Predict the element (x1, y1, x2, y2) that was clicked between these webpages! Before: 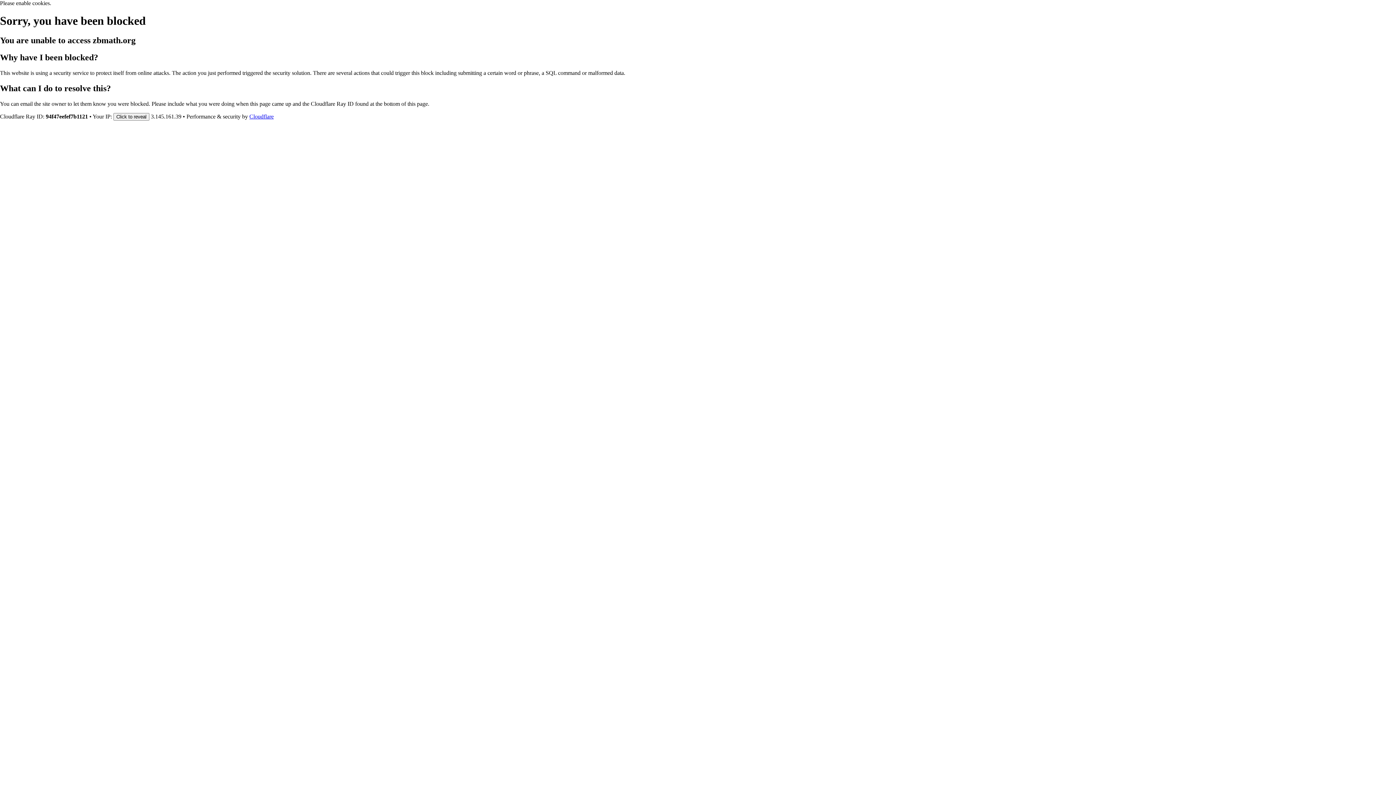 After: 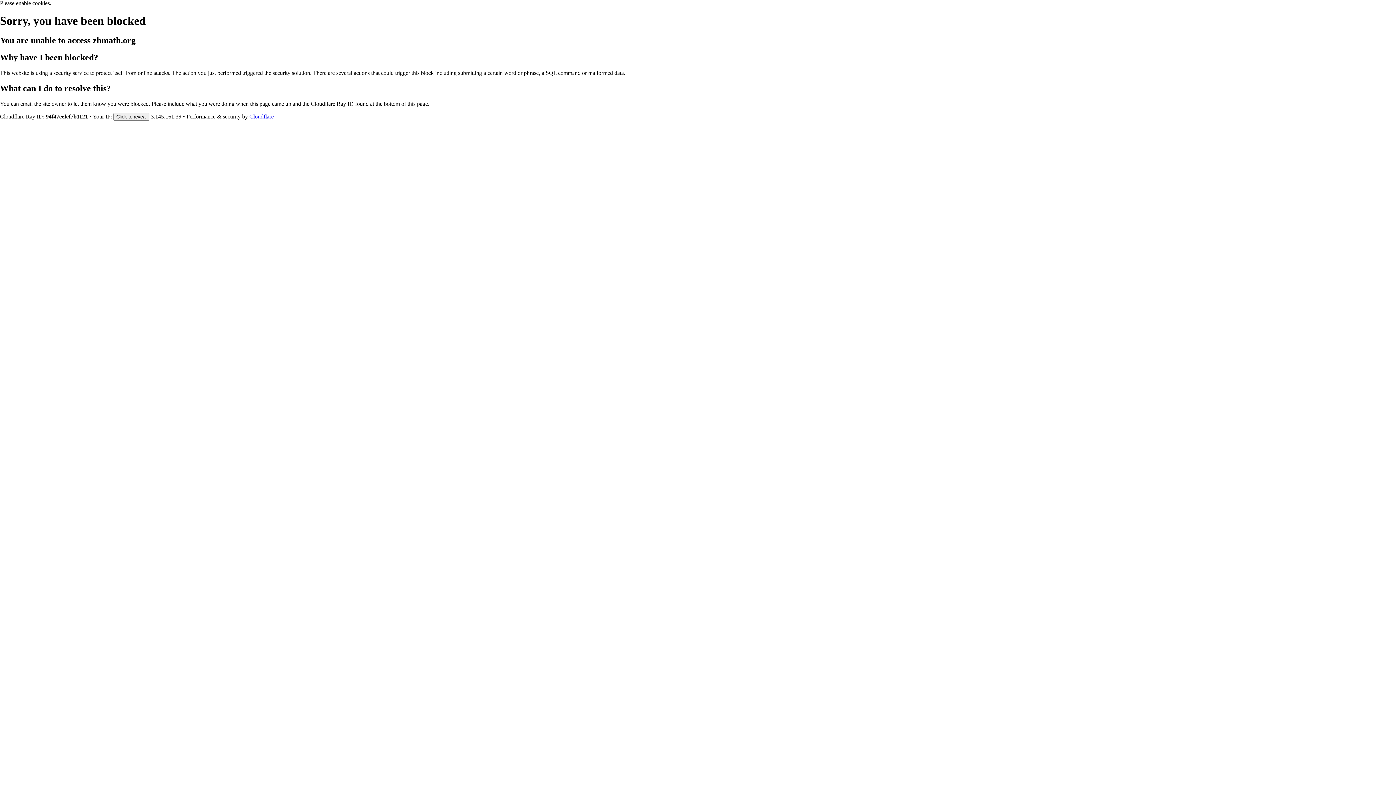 Action: label: Cloudflare bbox: (249, 113, 273, 119)